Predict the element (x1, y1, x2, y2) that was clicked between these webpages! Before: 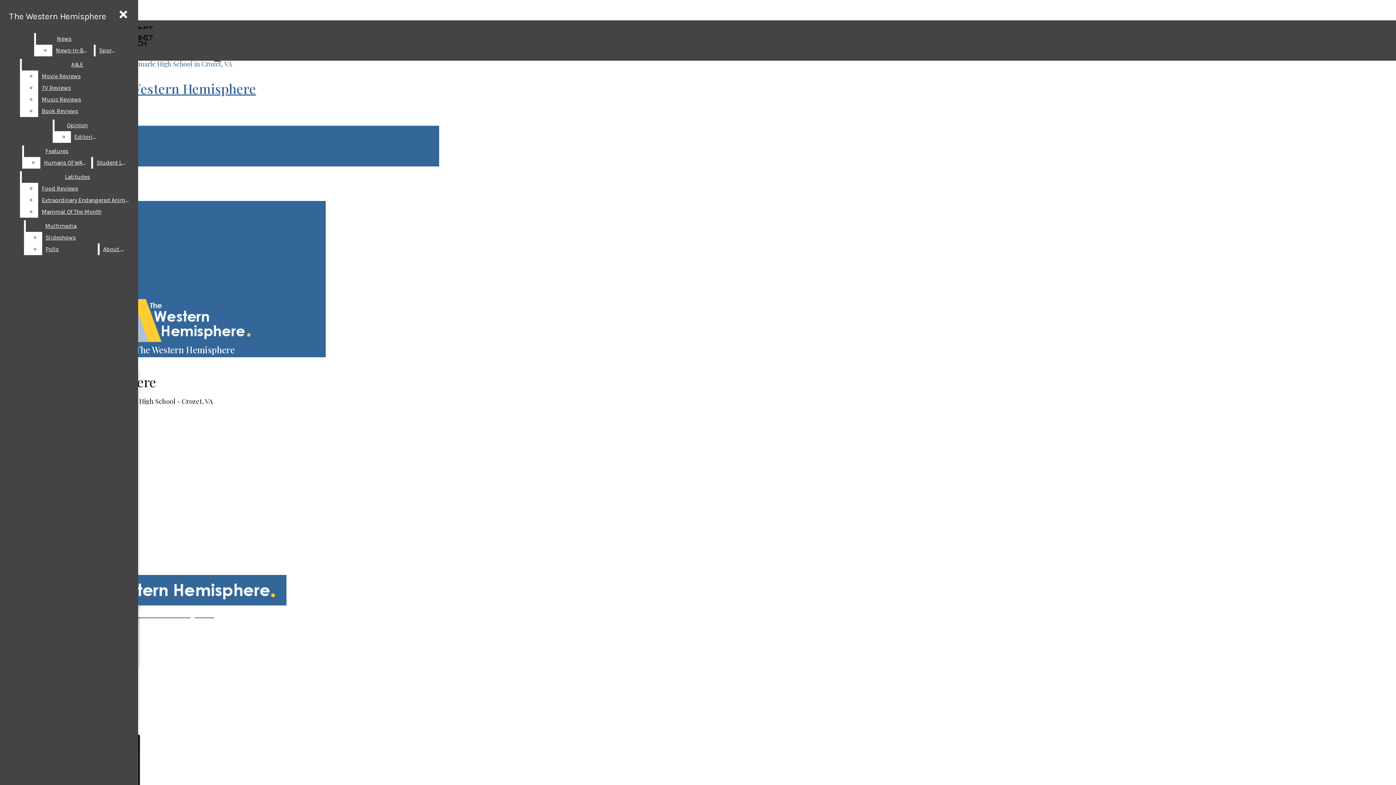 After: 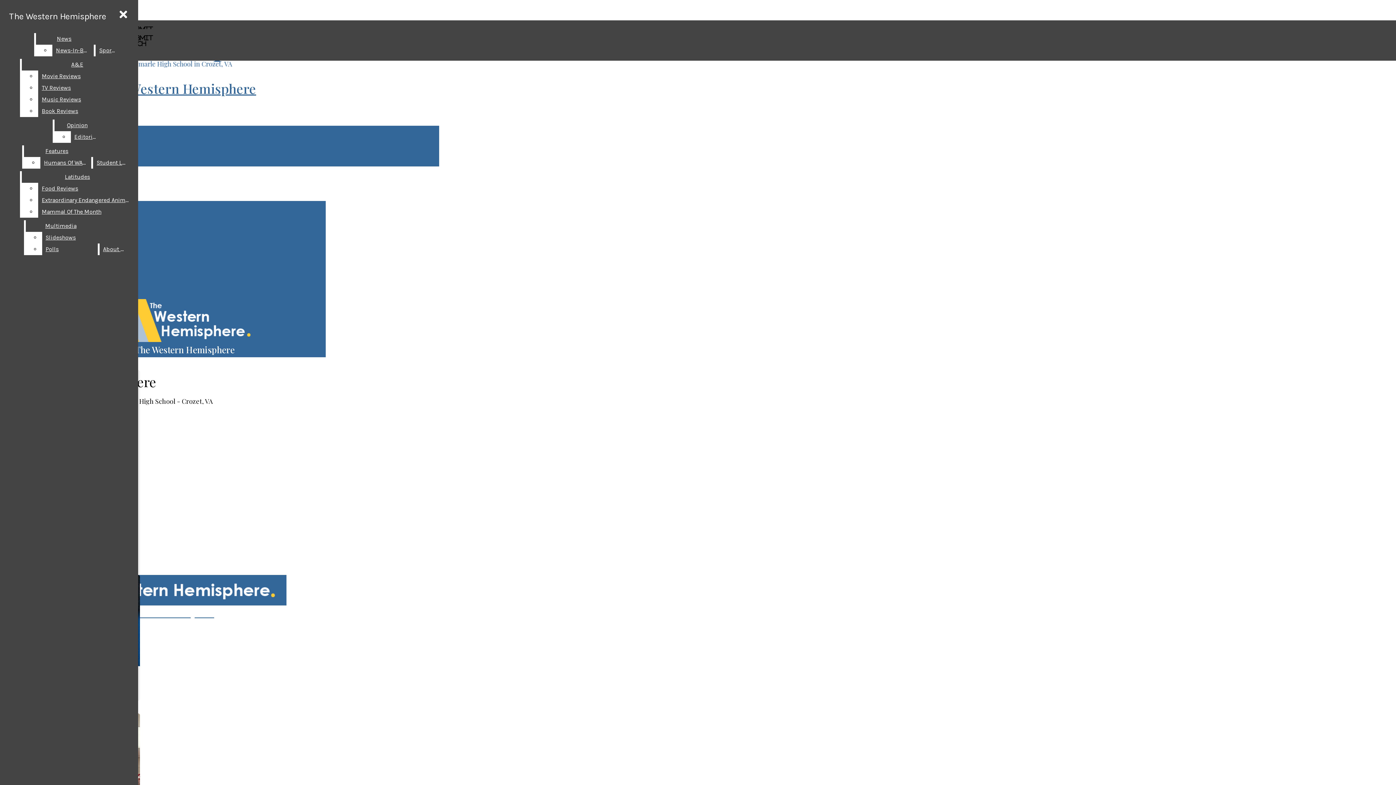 Action: bbox: (93, 157, 130, 168) label: Student Life